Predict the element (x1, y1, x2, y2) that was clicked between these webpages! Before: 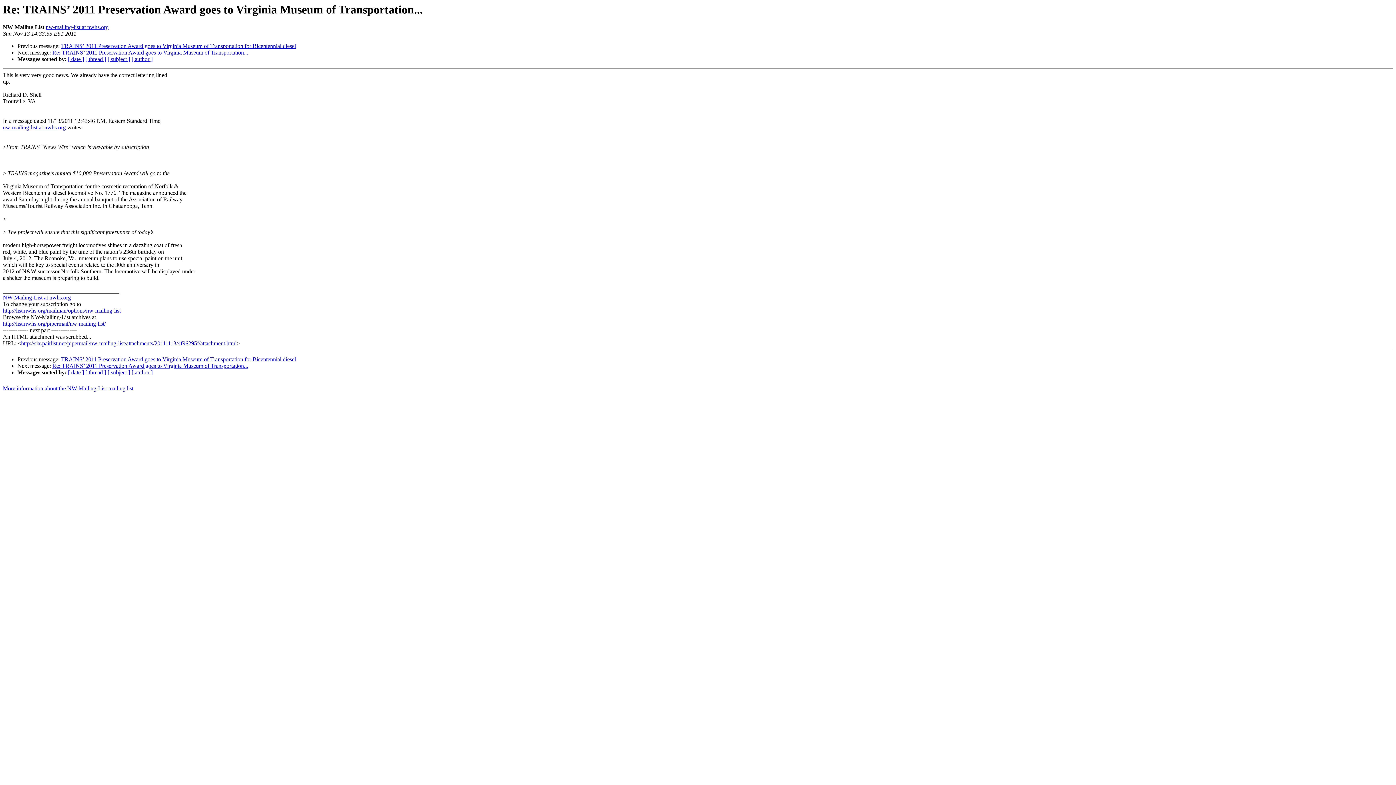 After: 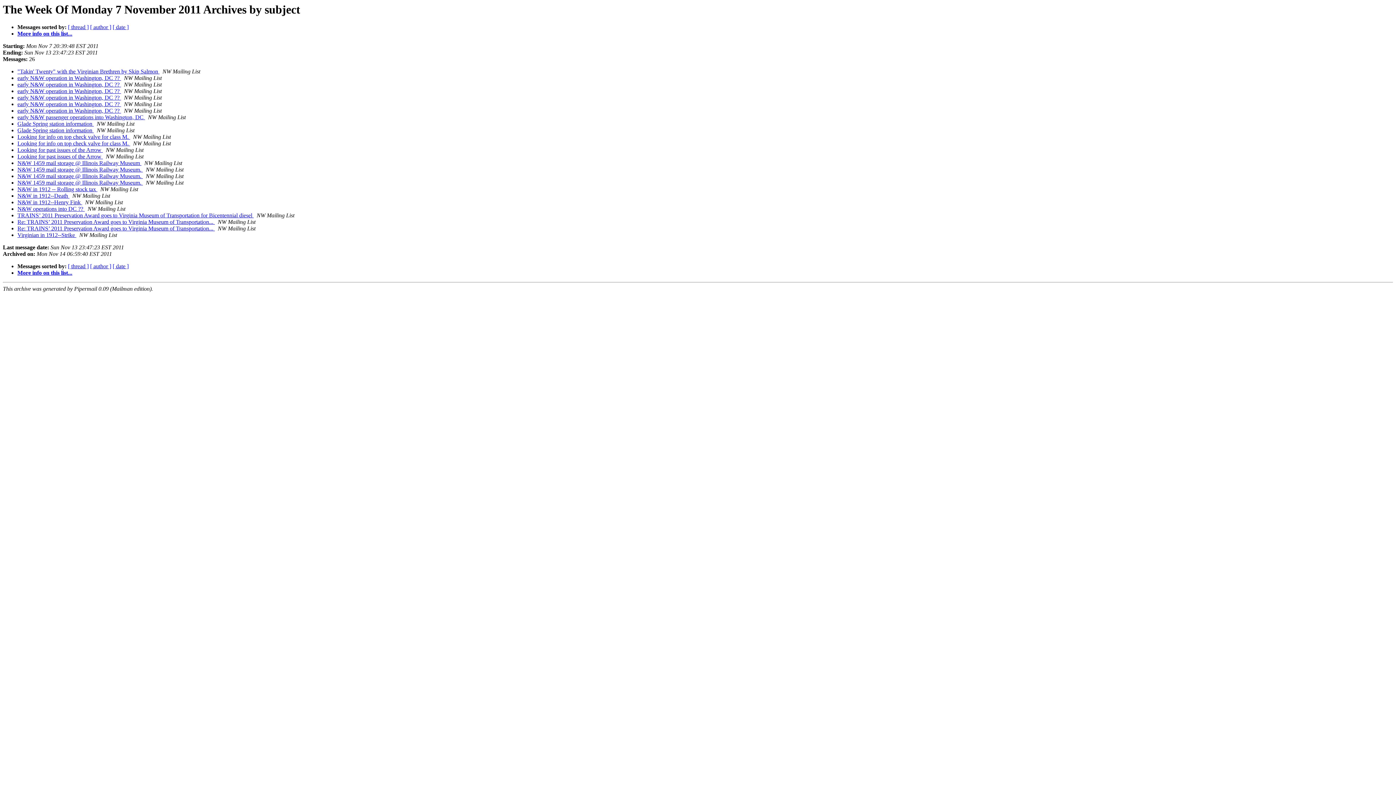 Action: label: [ subject ] bbox: (107, 369, 130, 375)